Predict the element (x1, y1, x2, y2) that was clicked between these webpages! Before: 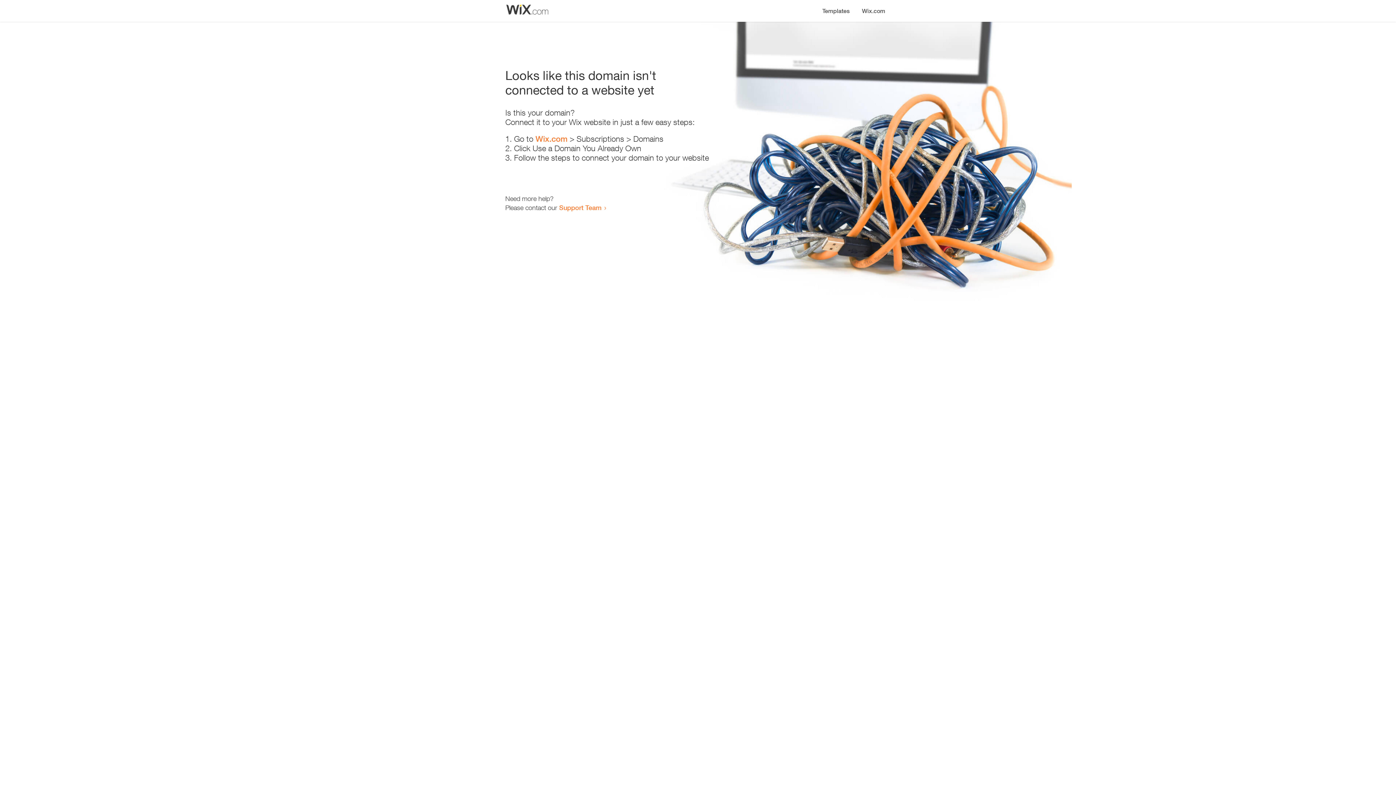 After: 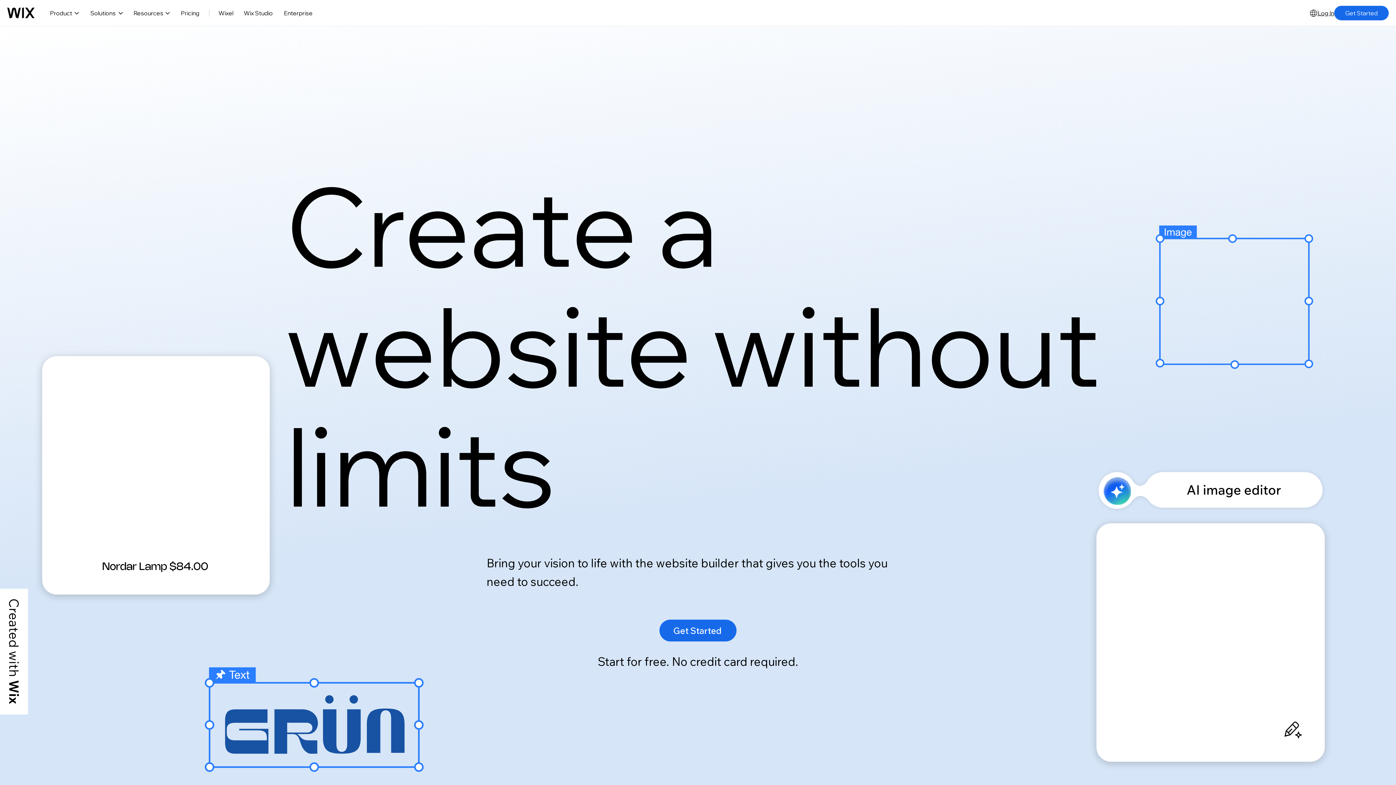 Action: bbox: (535, 134, 567, 143) label: Wix.com